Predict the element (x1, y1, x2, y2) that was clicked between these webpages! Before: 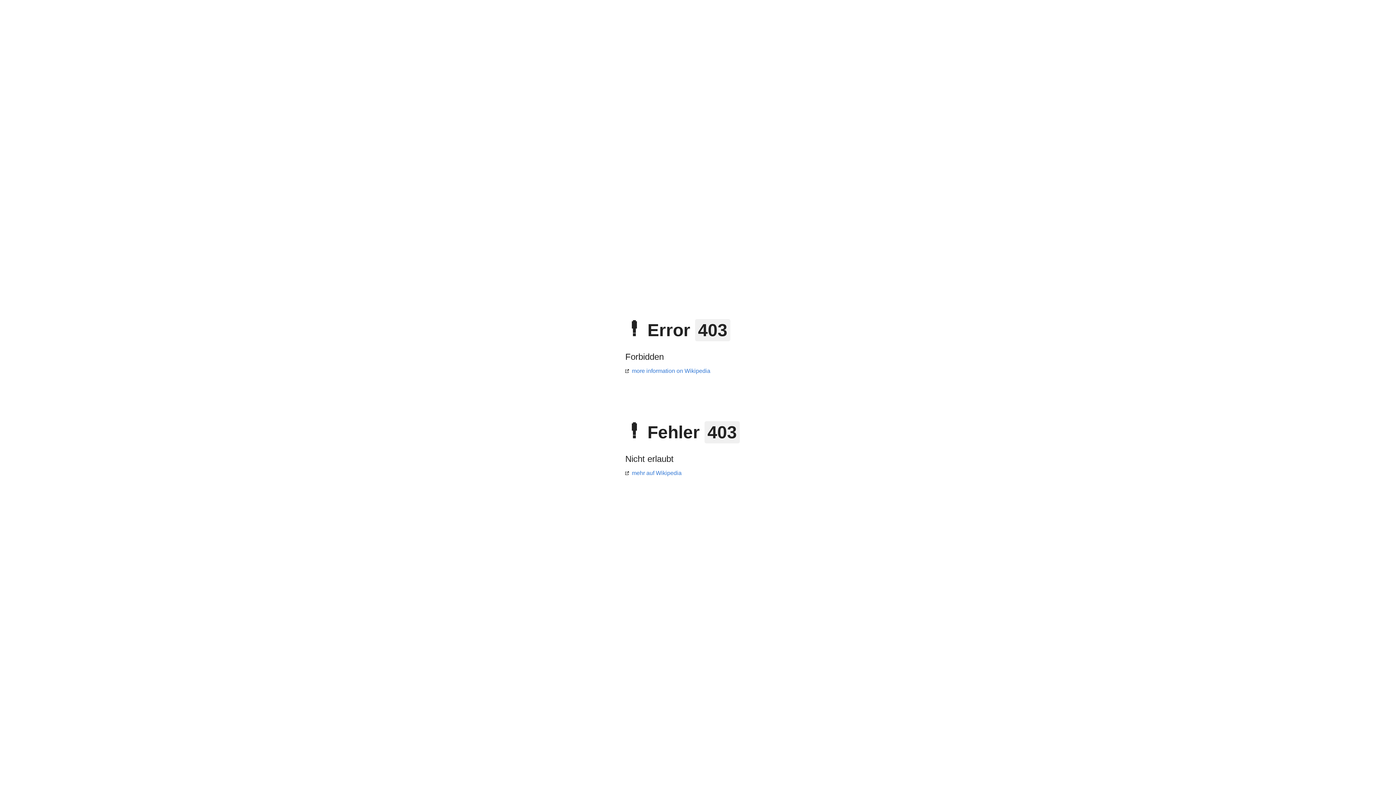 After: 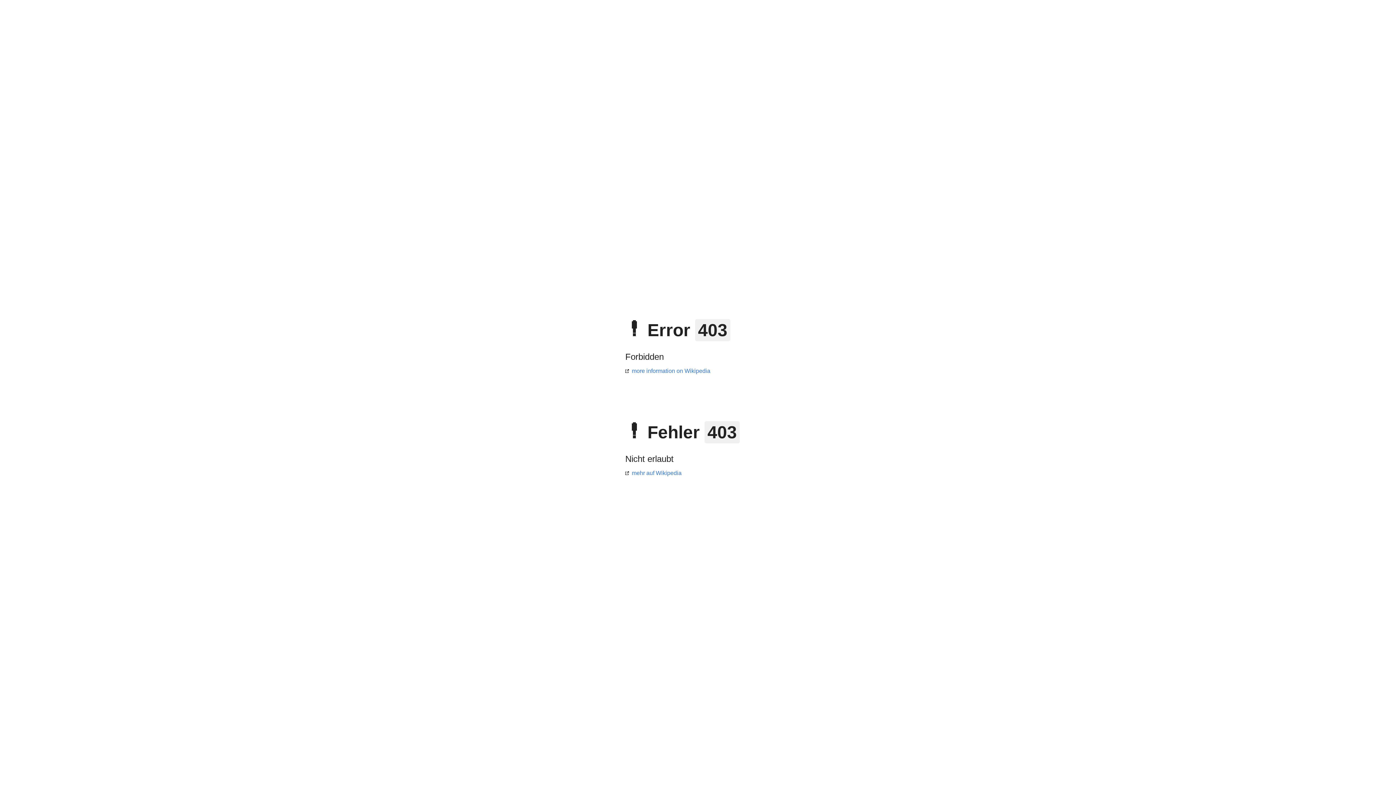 Action: bbox: (625, 368, 710, 374) label: more information on Wikipedia